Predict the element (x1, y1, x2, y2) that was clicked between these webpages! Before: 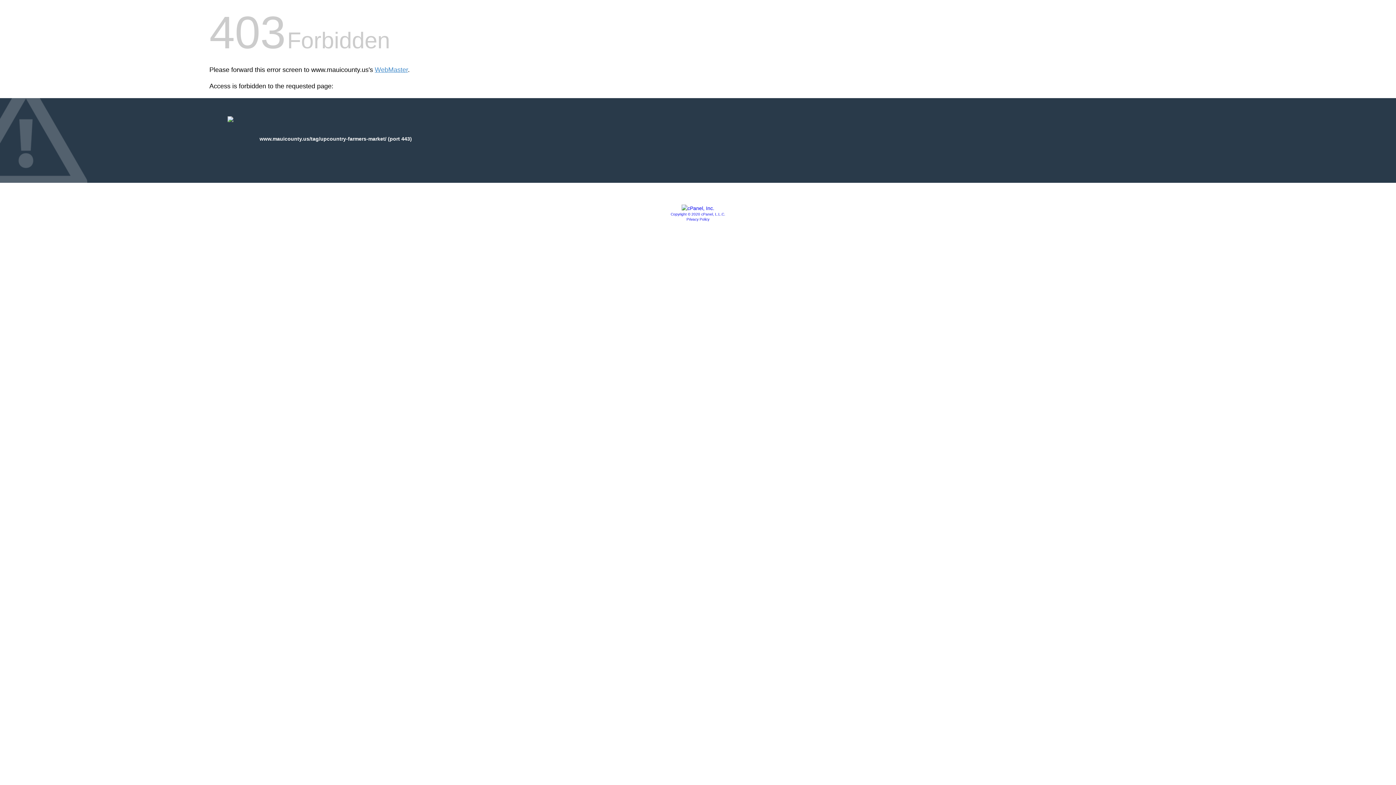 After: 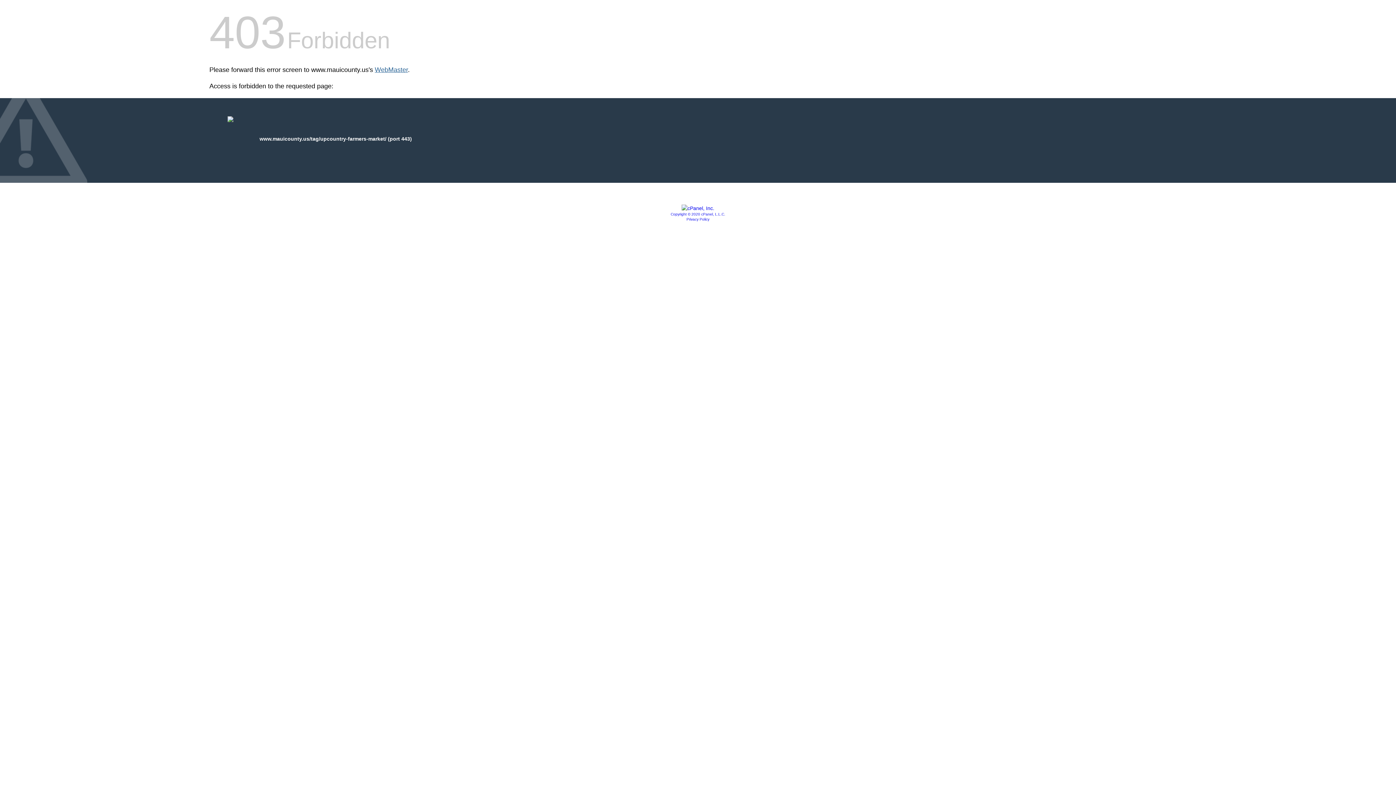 Action: label: WebMaster bbox: (374, 66, 408, 73)